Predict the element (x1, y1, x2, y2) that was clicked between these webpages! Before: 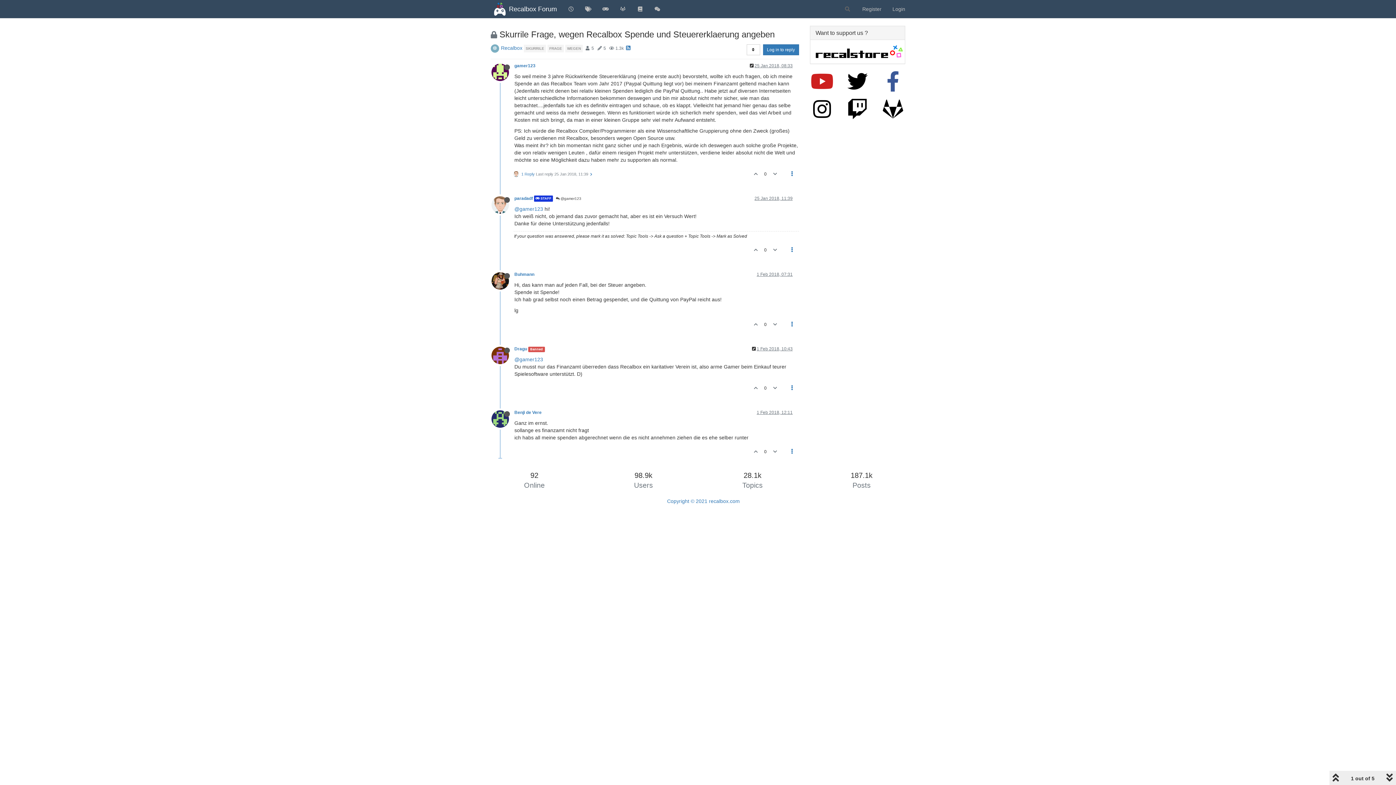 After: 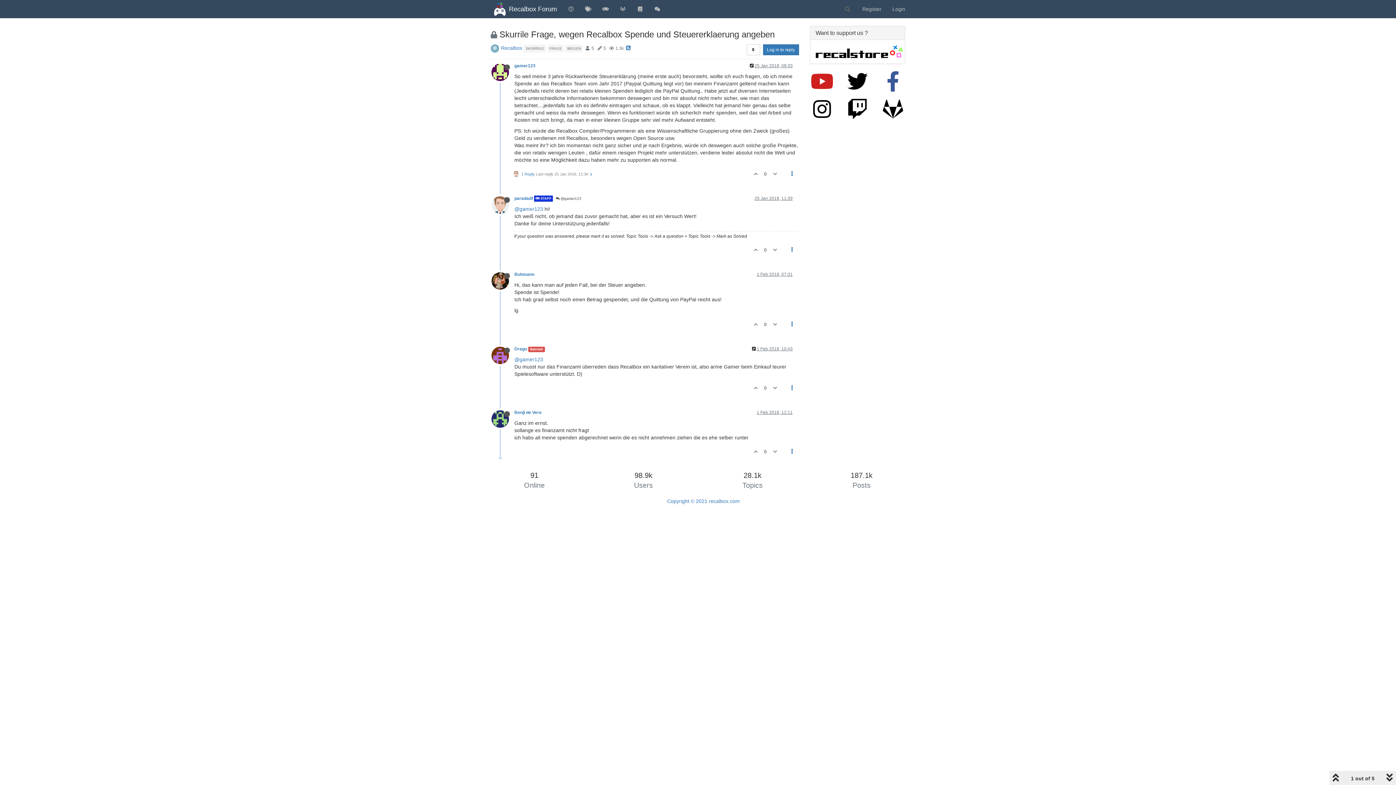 Action: label: 25 Jan 2018, 11:39 bbox: (754, 196, 792, 201)